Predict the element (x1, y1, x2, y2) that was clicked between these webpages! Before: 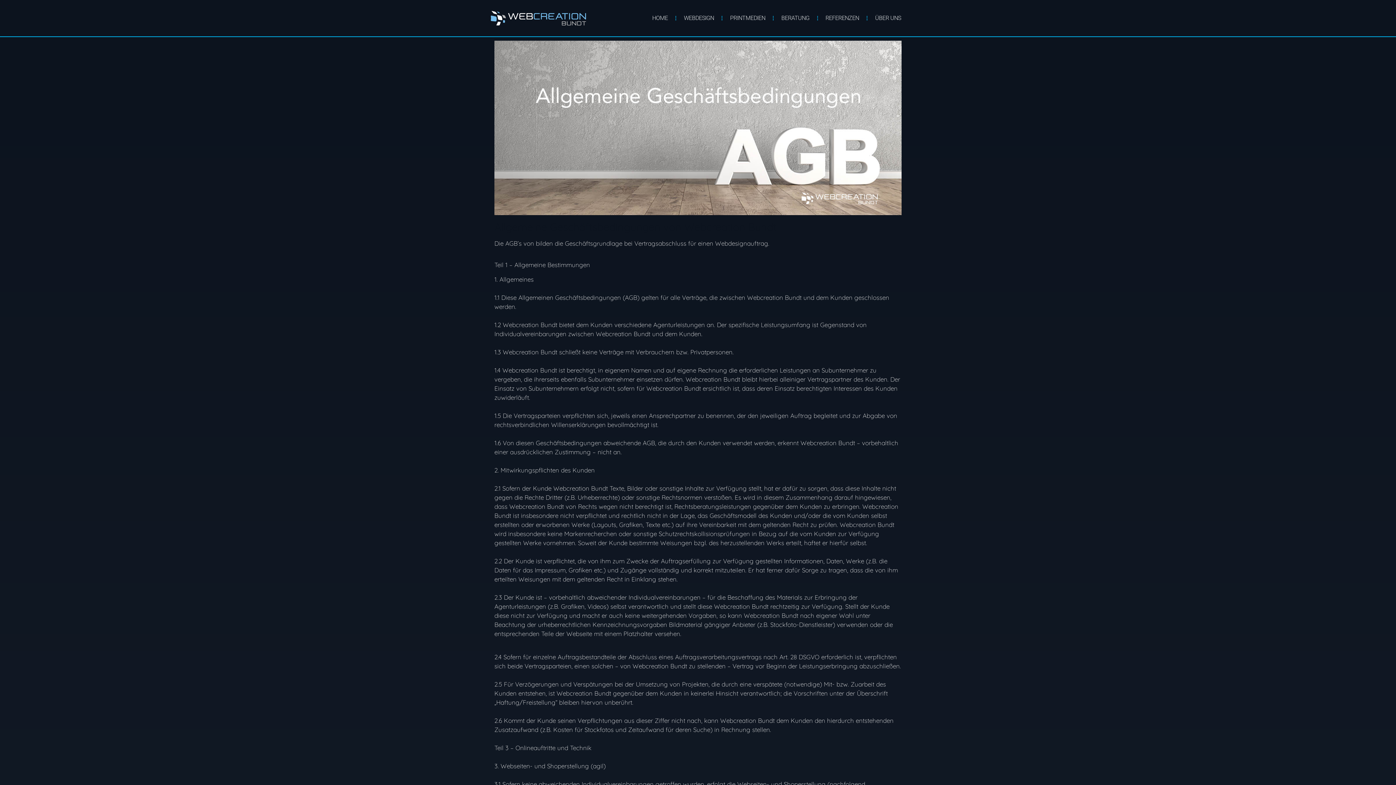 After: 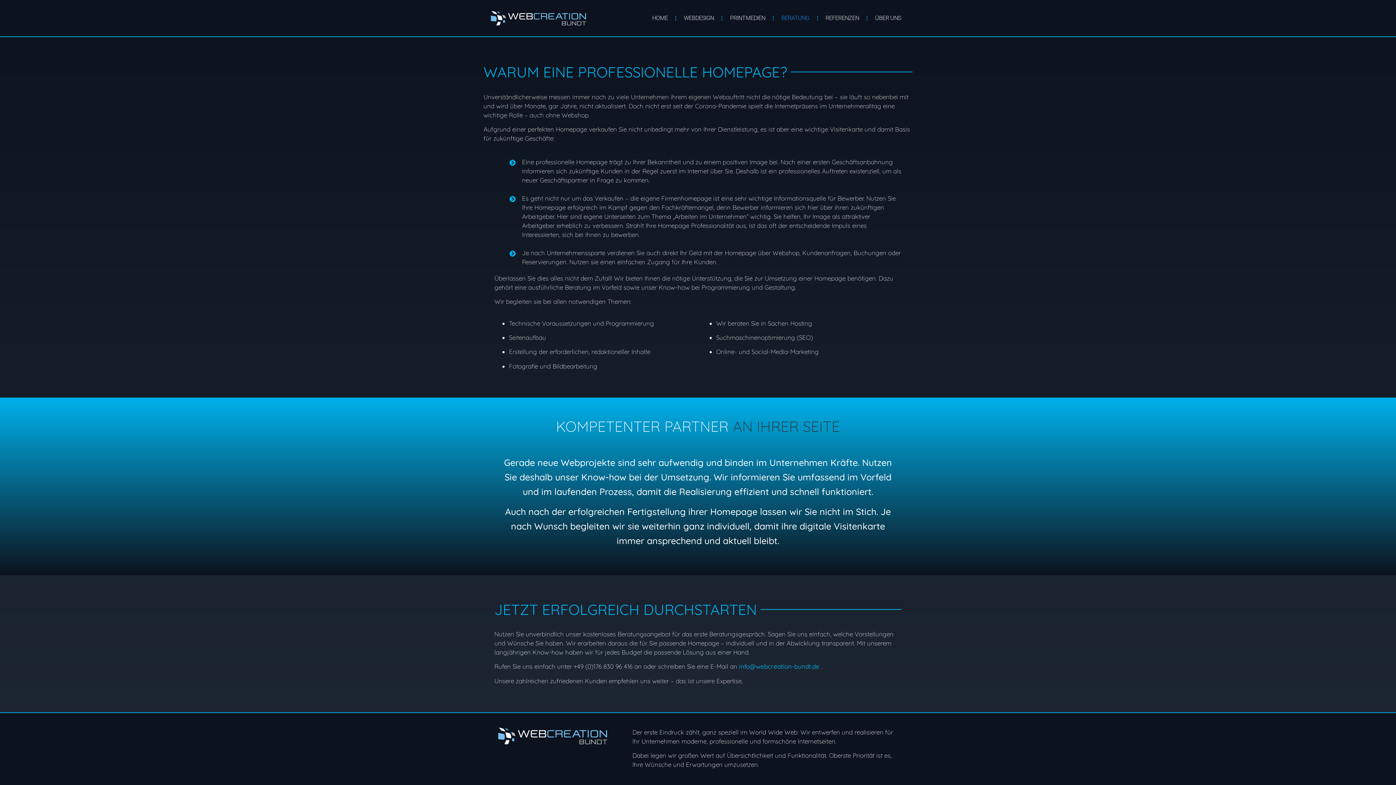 Action: bbox: (777, 11, 813, 24) label: BERATUNG